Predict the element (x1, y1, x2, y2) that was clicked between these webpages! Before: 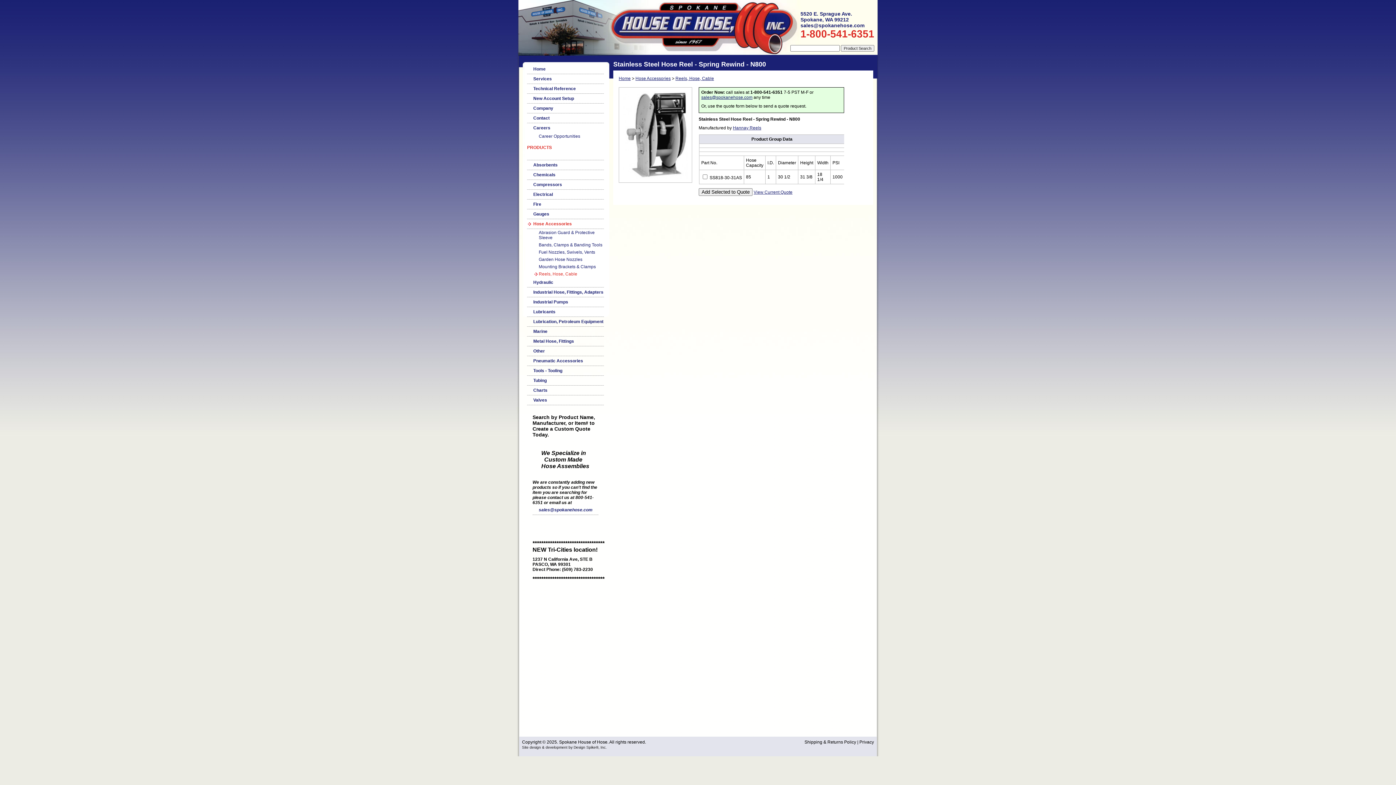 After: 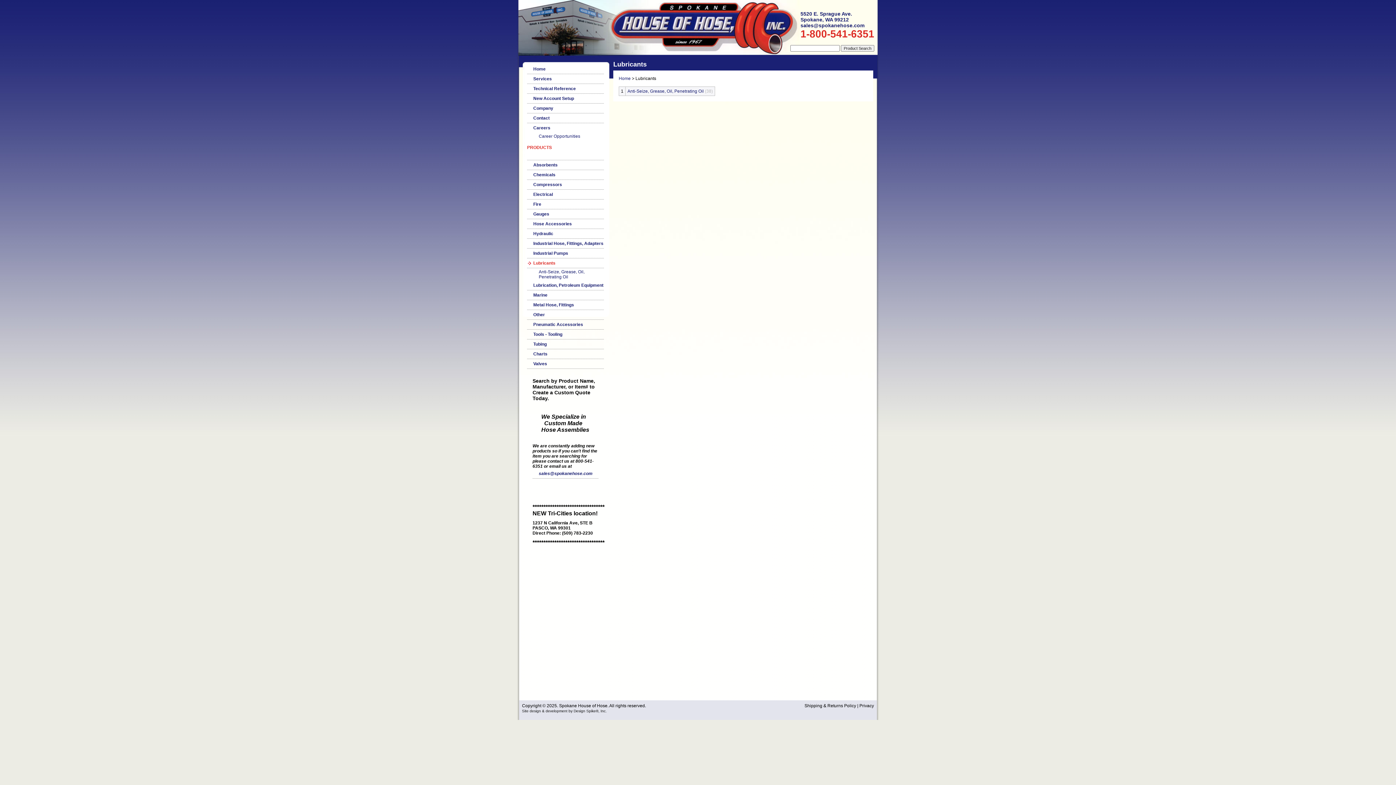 Action: label: Lubricants bbox: (527, 307, 604, 317)